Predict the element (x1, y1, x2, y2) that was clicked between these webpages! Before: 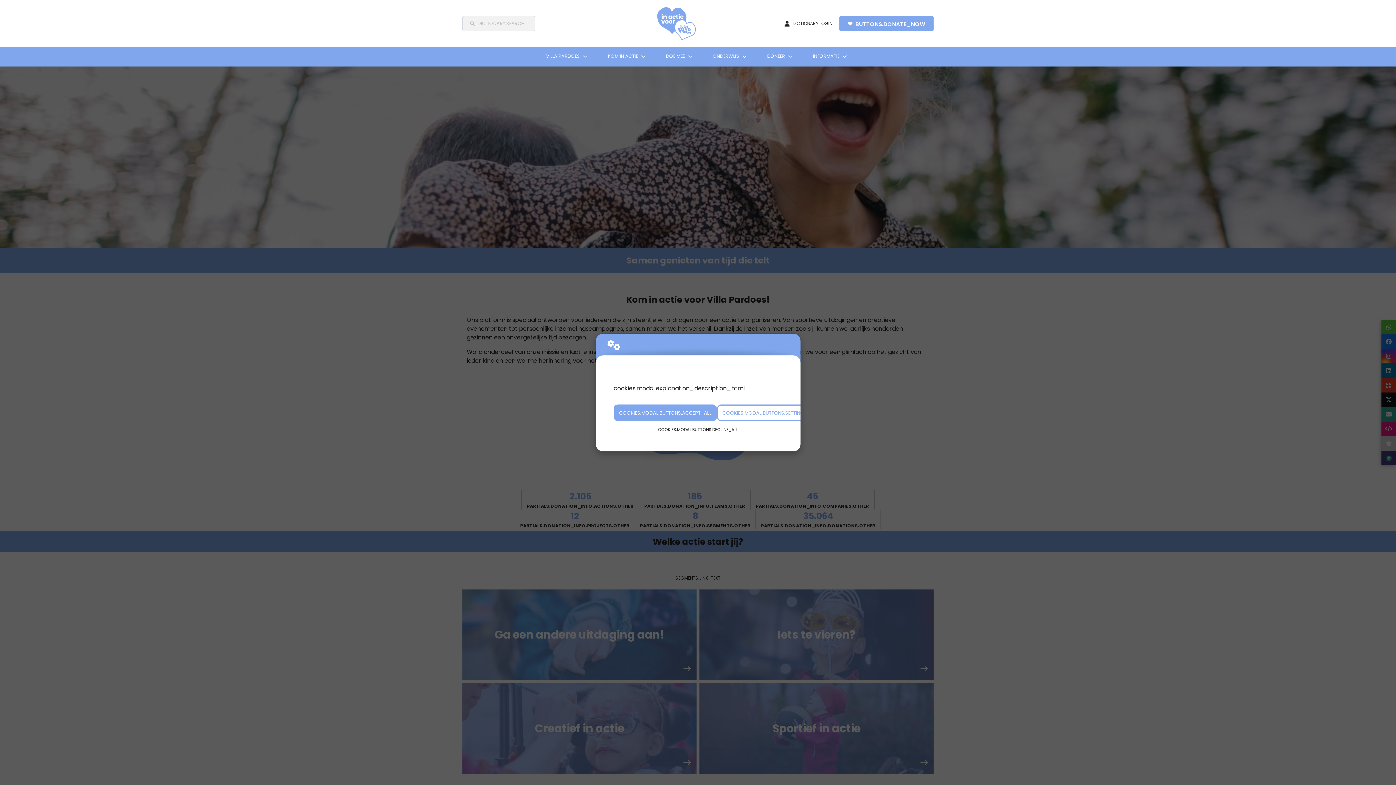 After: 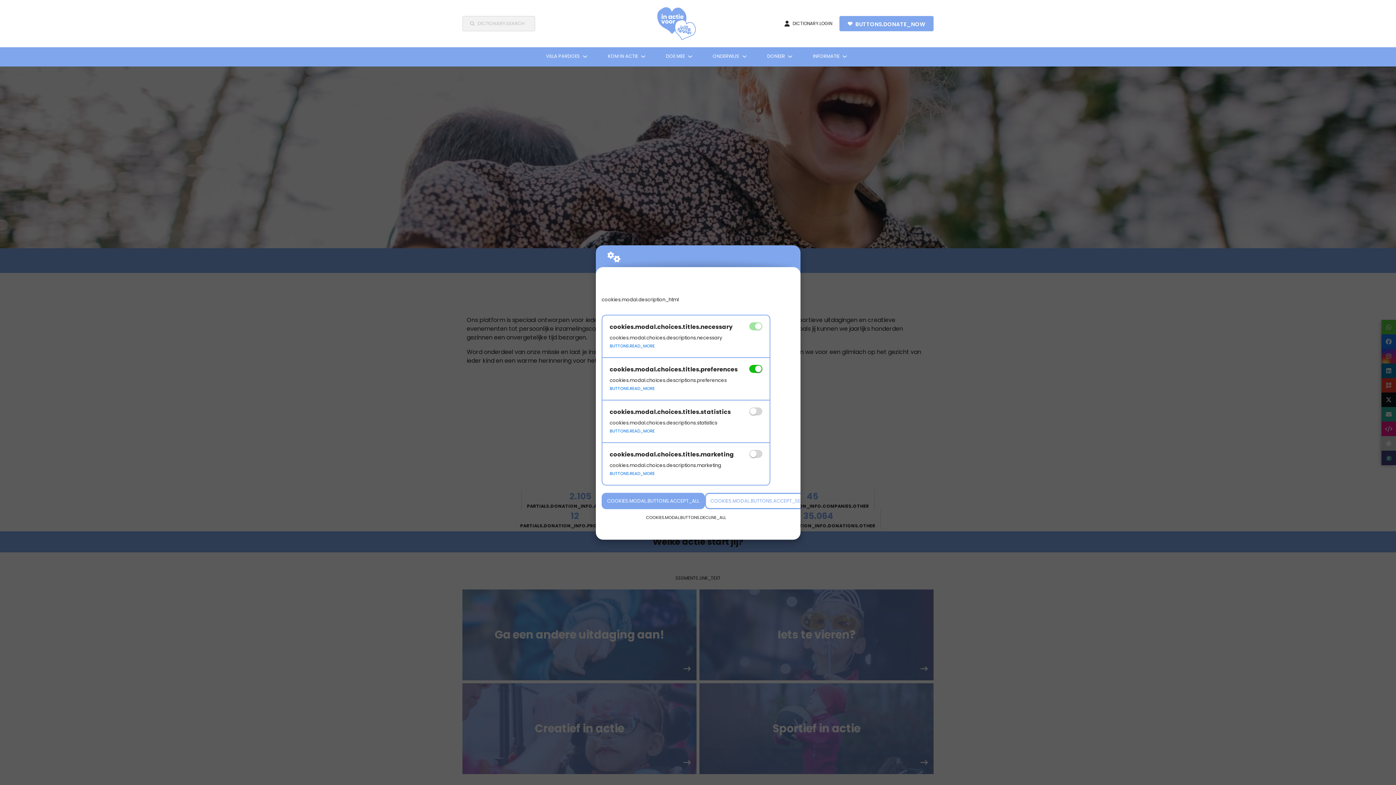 Action: bbox: (717, 404, 812, 421) label: COOKIES.MODAL.BUTTONS.SETTINGS